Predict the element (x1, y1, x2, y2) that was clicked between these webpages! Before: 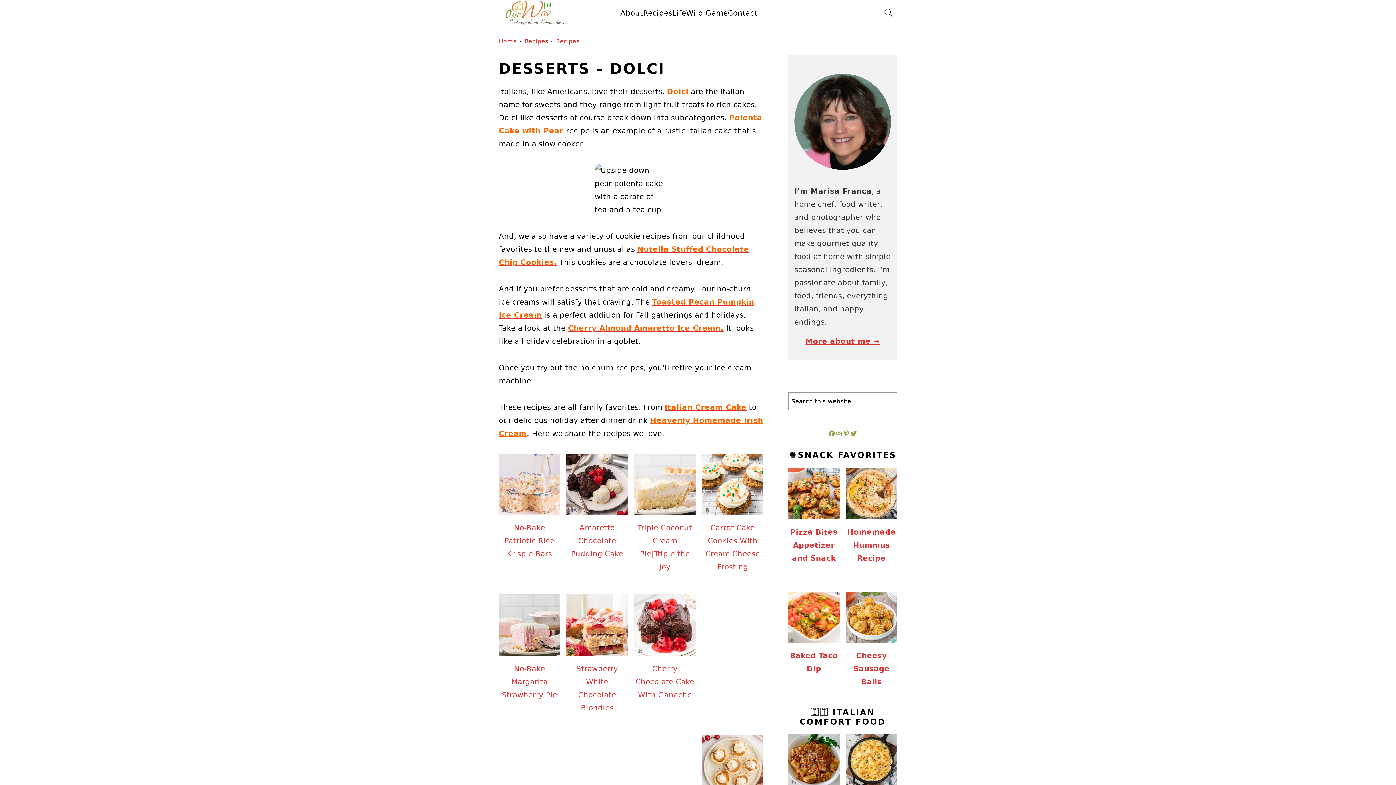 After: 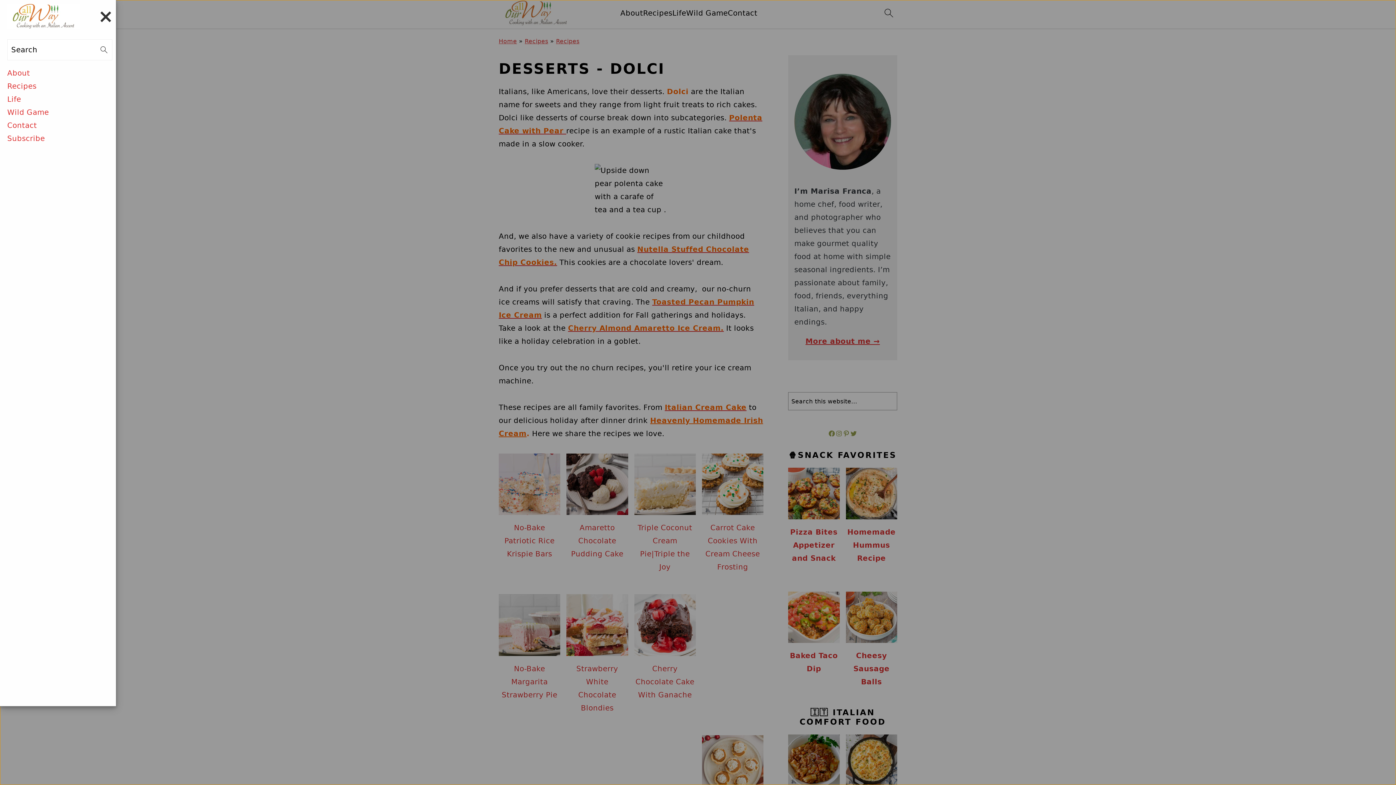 Action: bbox: (880, 3, 898, 26)